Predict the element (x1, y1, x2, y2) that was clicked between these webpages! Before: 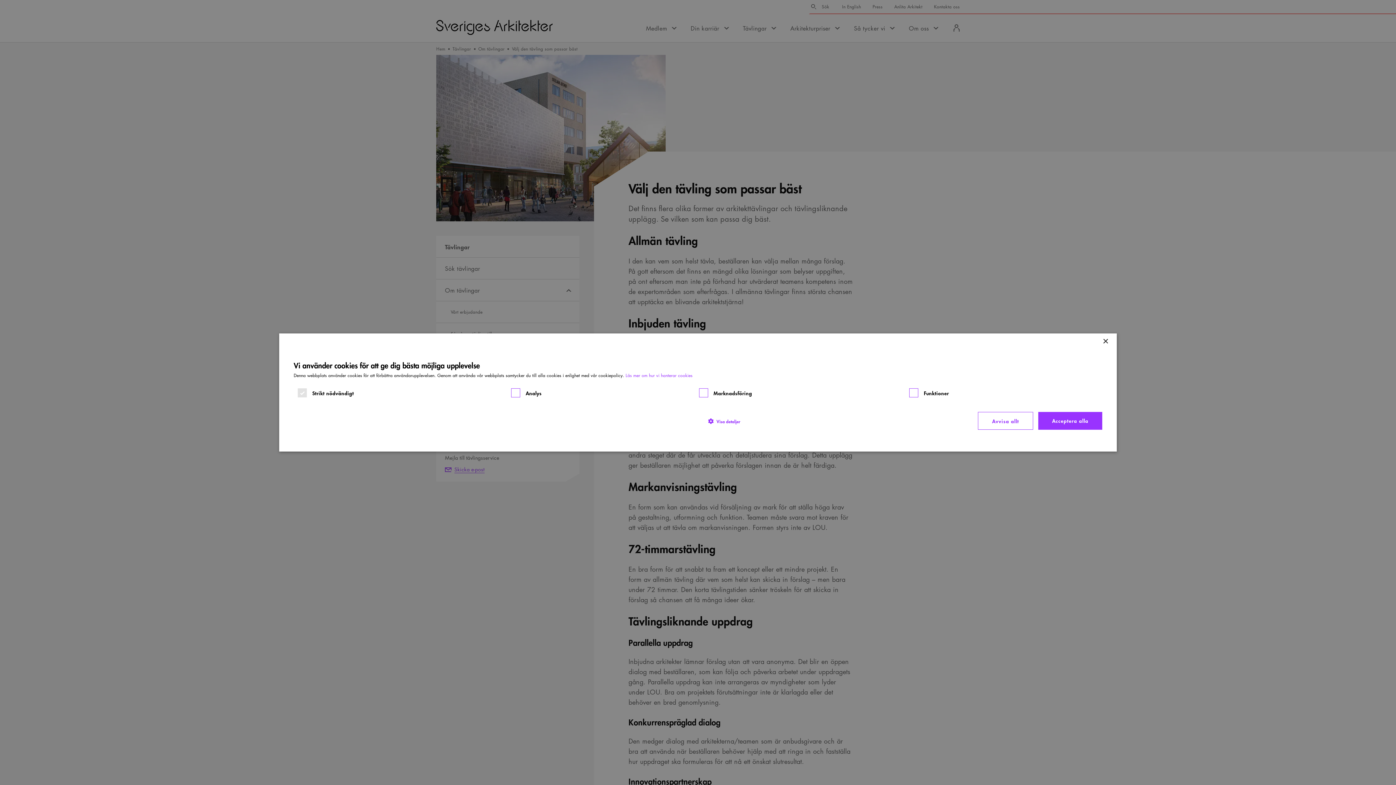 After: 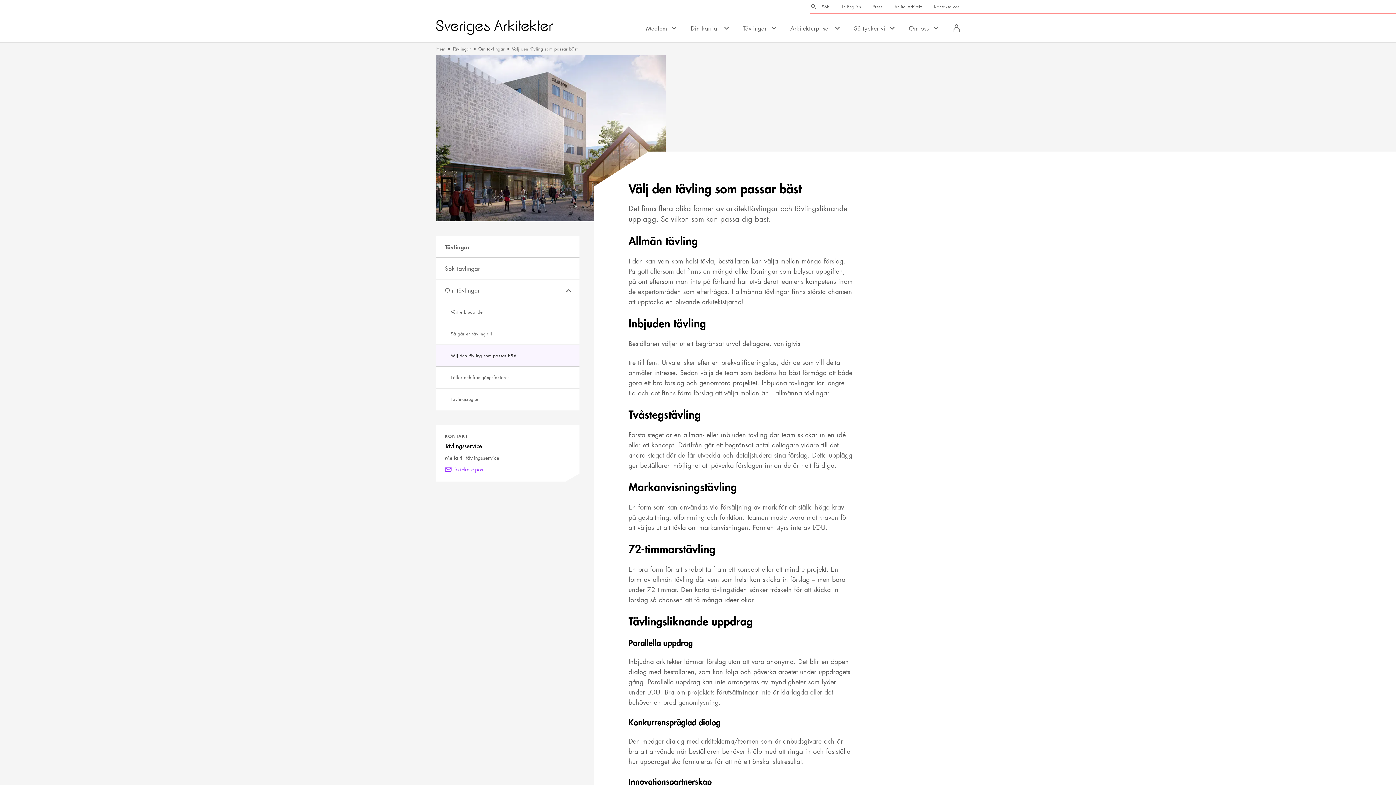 Action: bbox: (978, 412, 1033, 430) label: Avvisa allt